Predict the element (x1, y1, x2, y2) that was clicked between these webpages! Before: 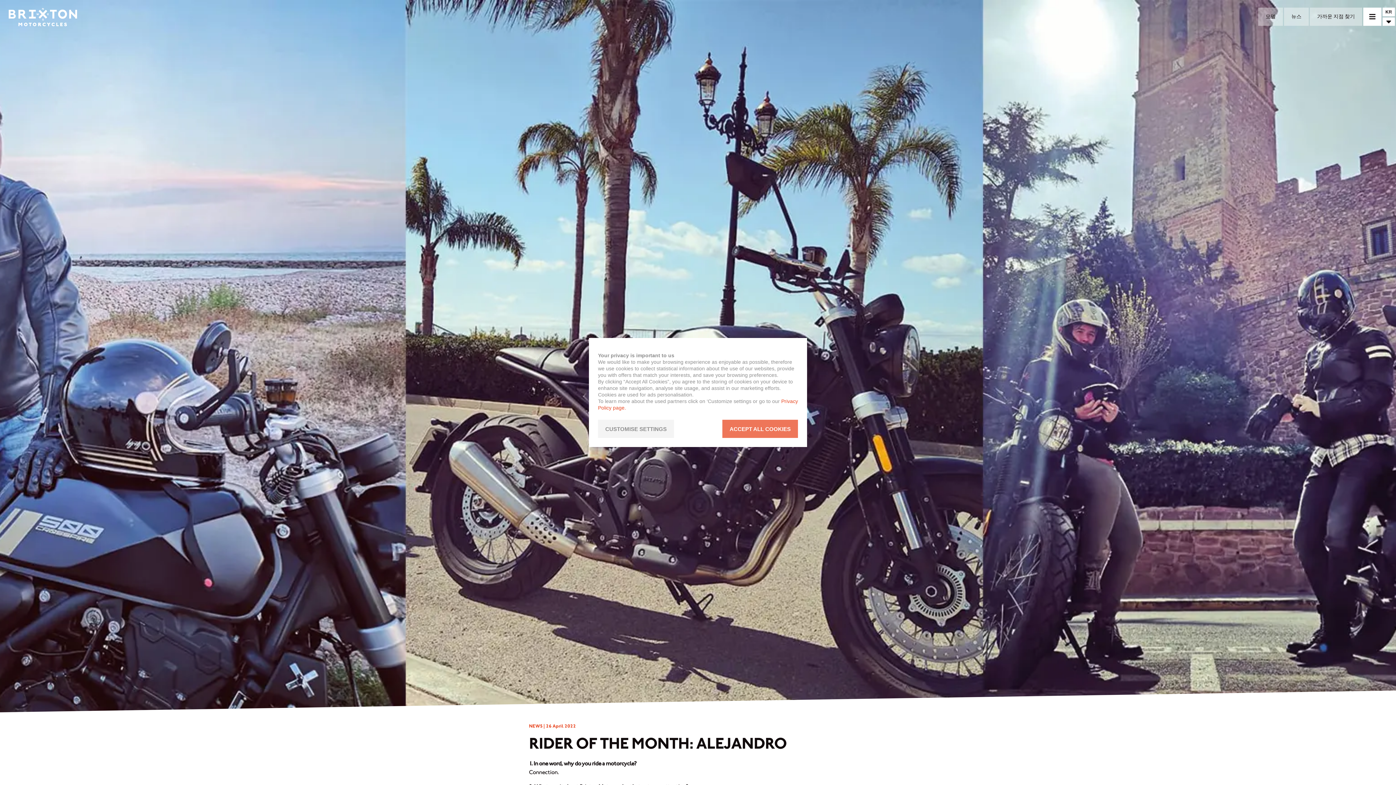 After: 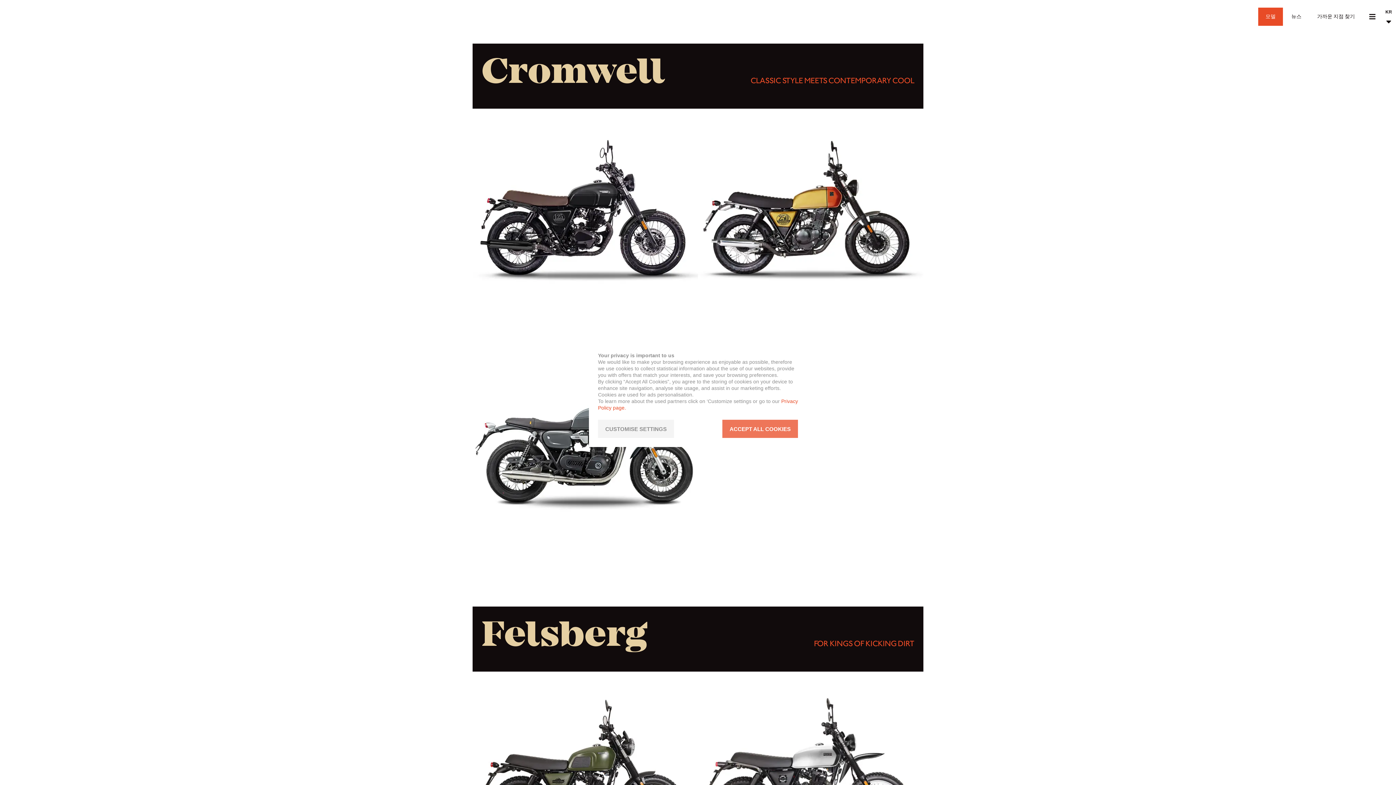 Action: bbox: (1258, 7, 1283, 25) label: 모델